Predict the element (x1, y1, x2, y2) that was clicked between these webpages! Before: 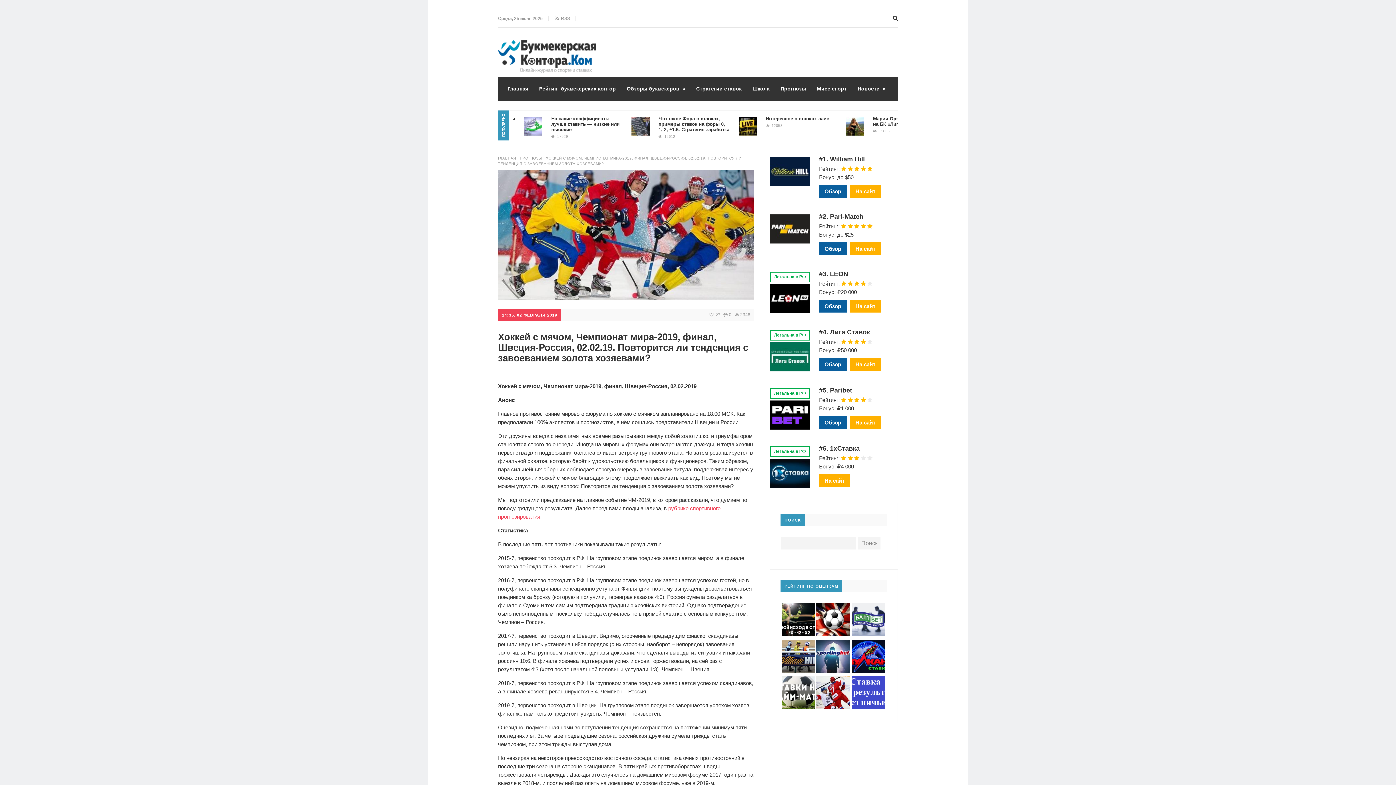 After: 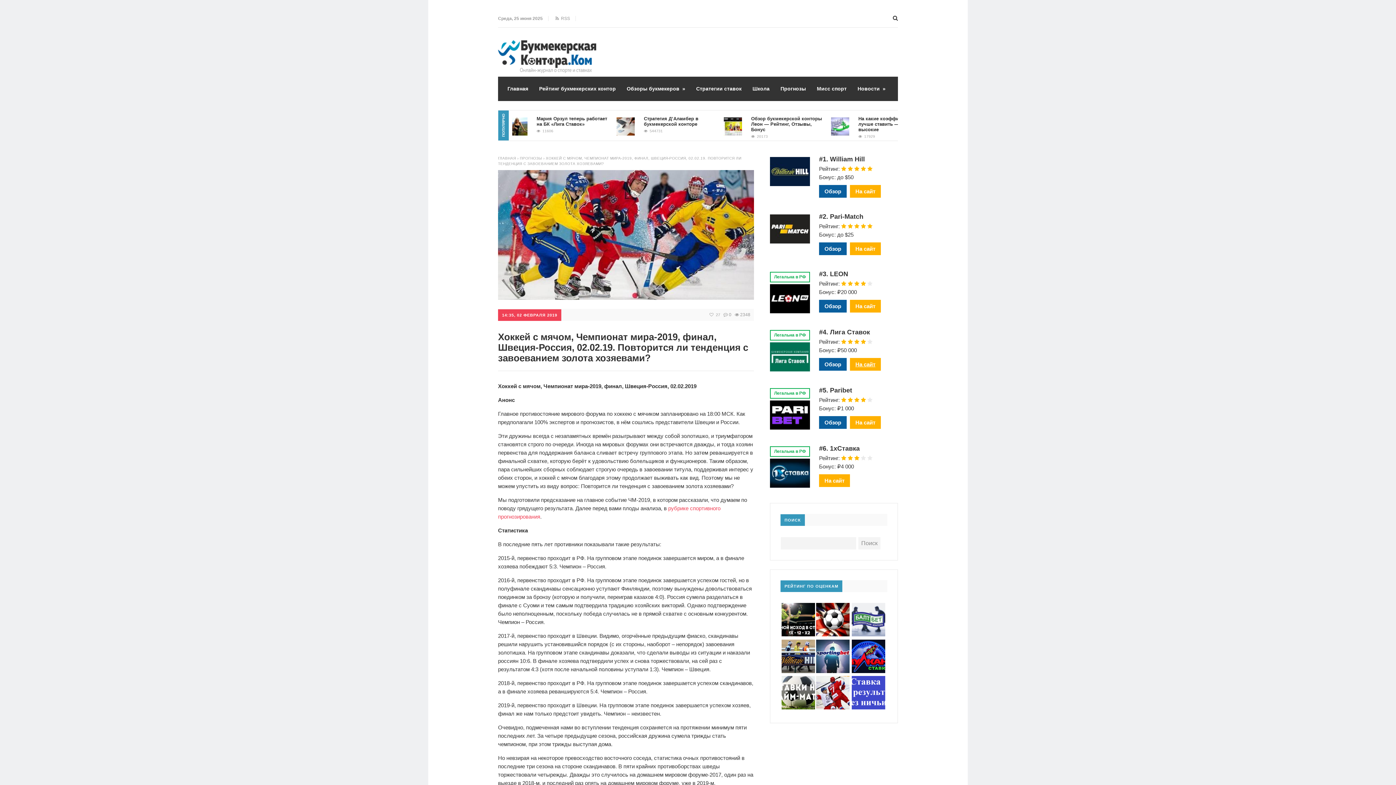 Action: label: На сайт bbox: (850, 358, 881, 371)